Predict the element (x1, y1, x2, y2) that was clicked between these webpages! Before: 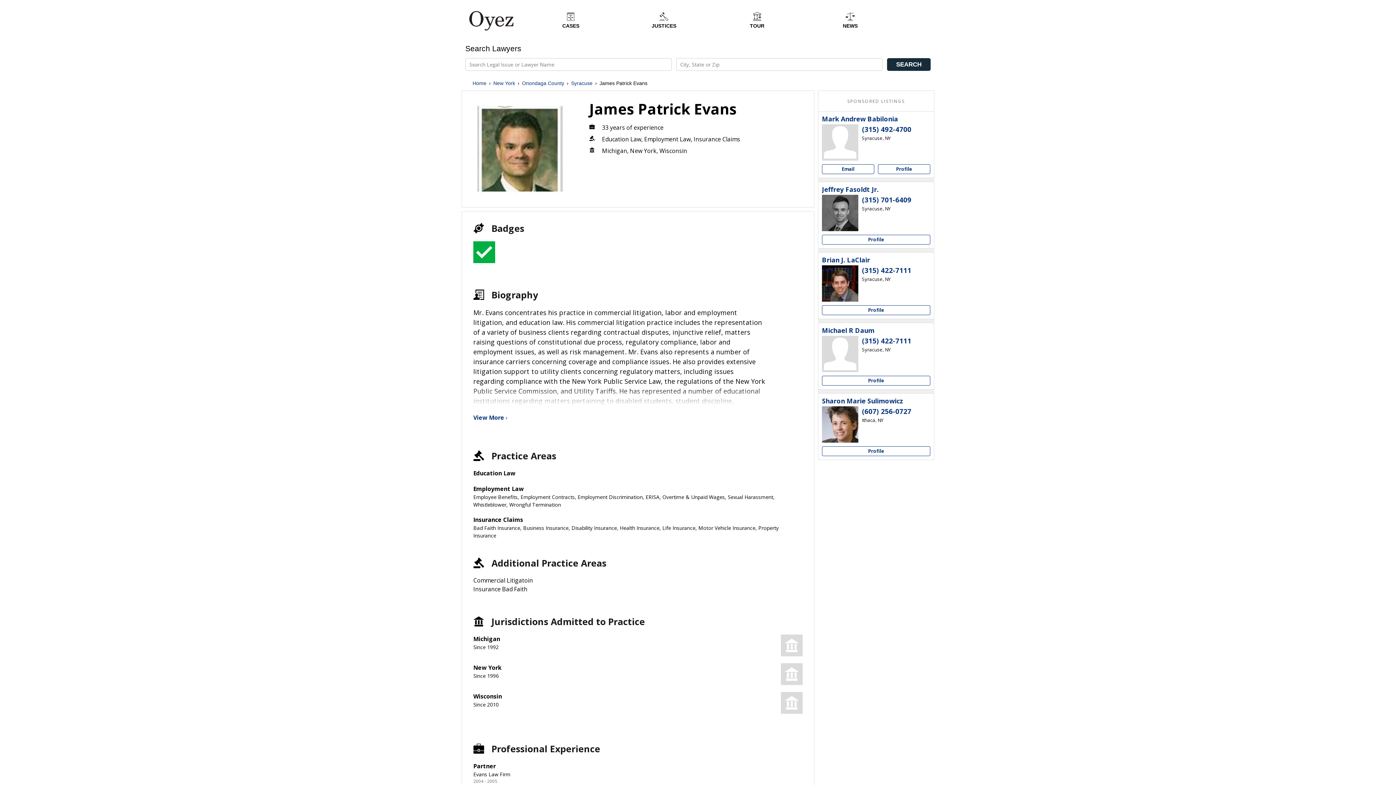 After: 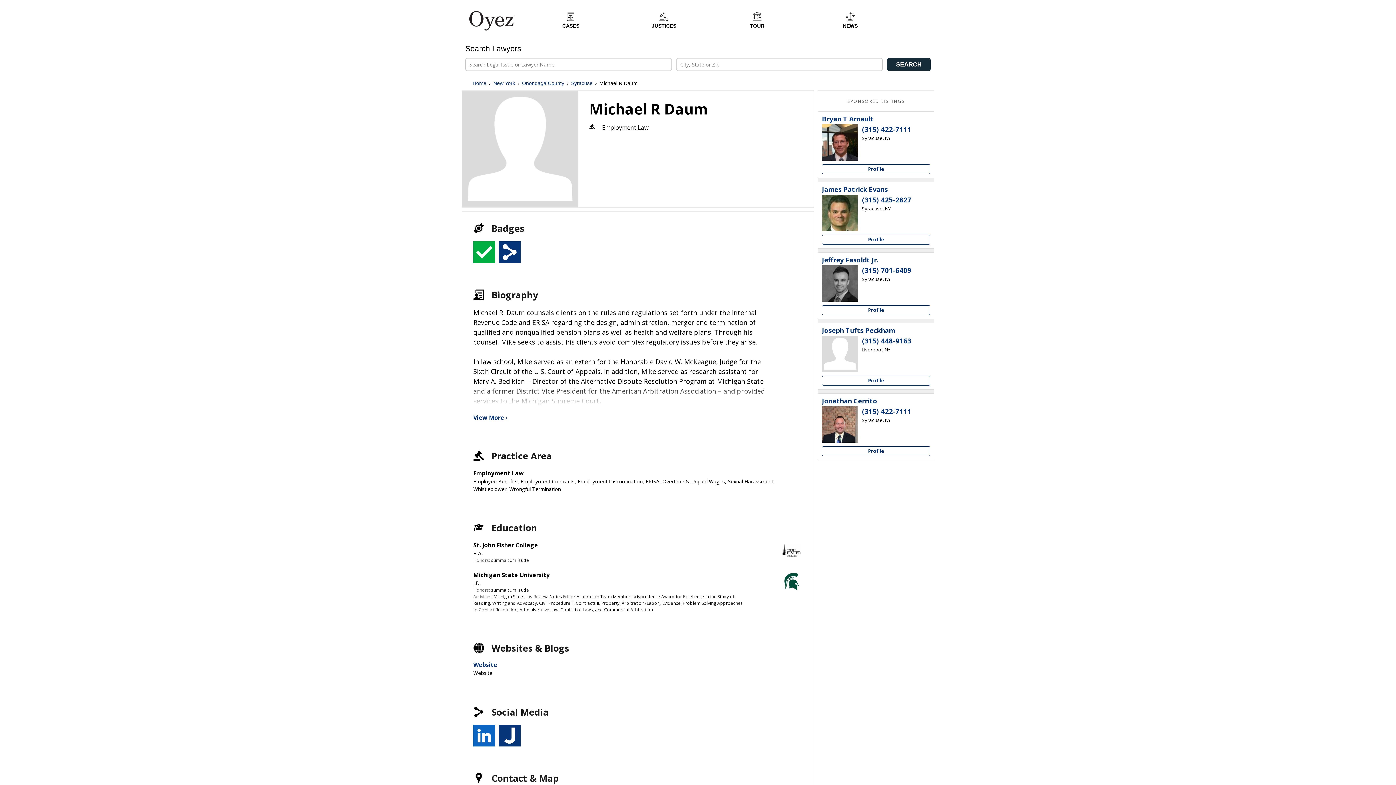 Action: bbox: (822, 327, 874, 334) label: Michael R Daum